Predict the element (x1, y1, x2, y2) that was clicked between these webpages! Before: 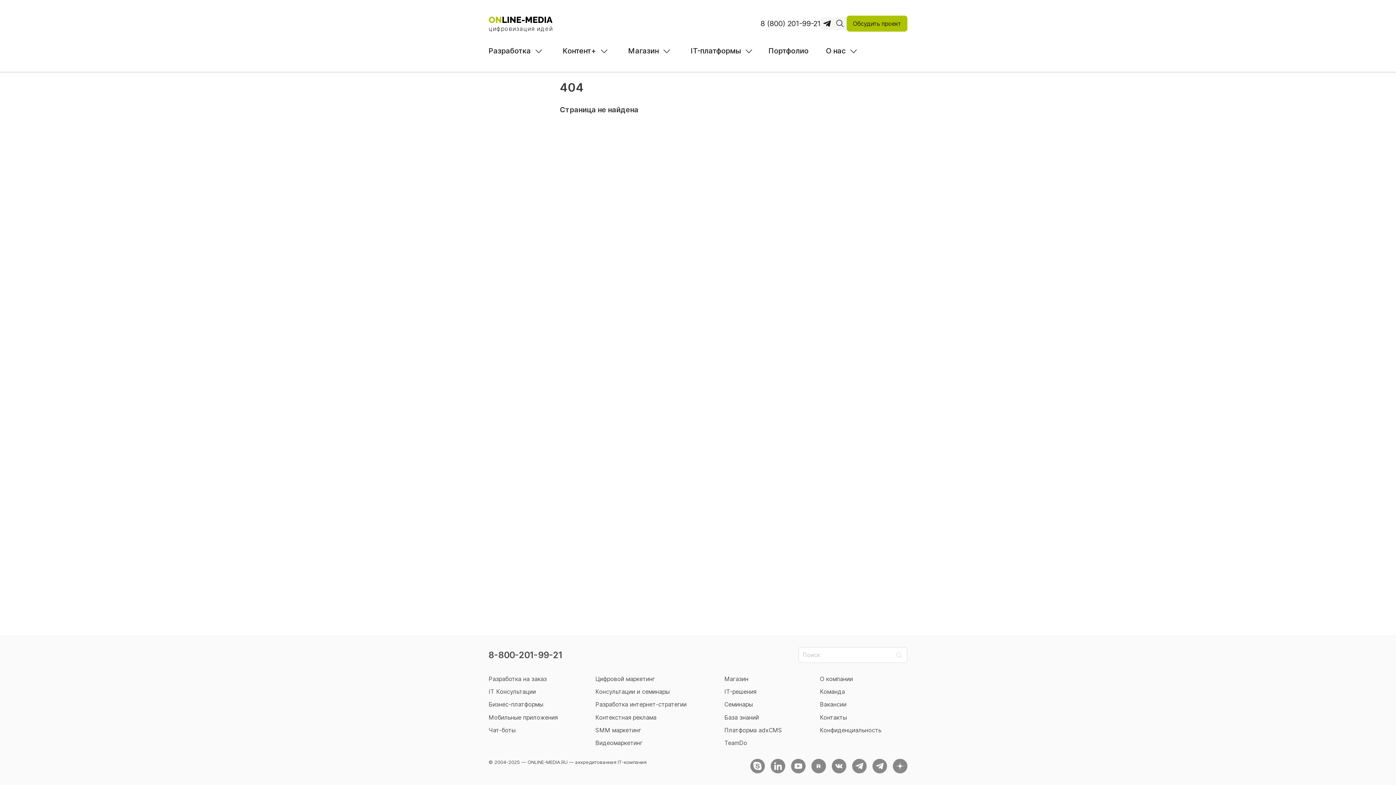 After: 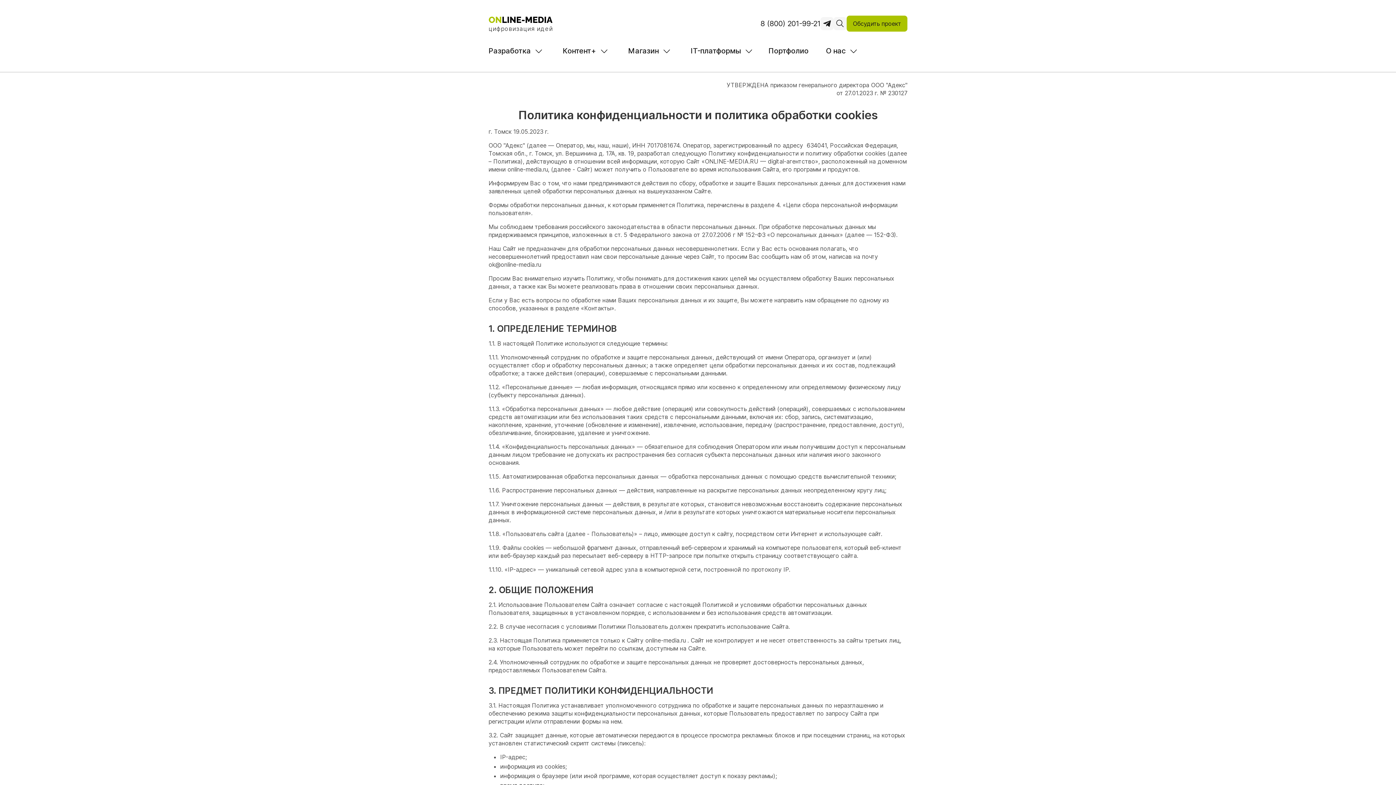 Action: bbox: (820, 724, 907, 736) label: Конфиденциальность